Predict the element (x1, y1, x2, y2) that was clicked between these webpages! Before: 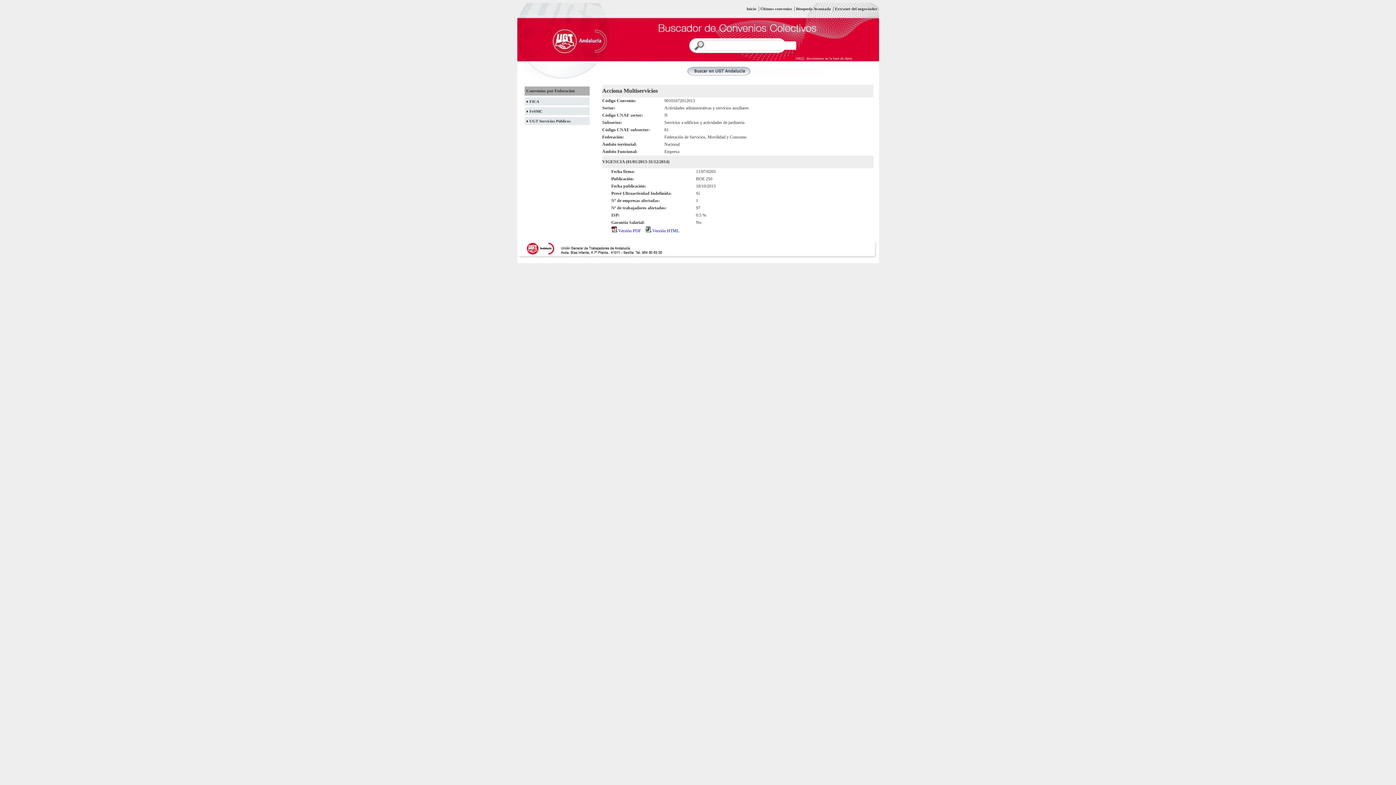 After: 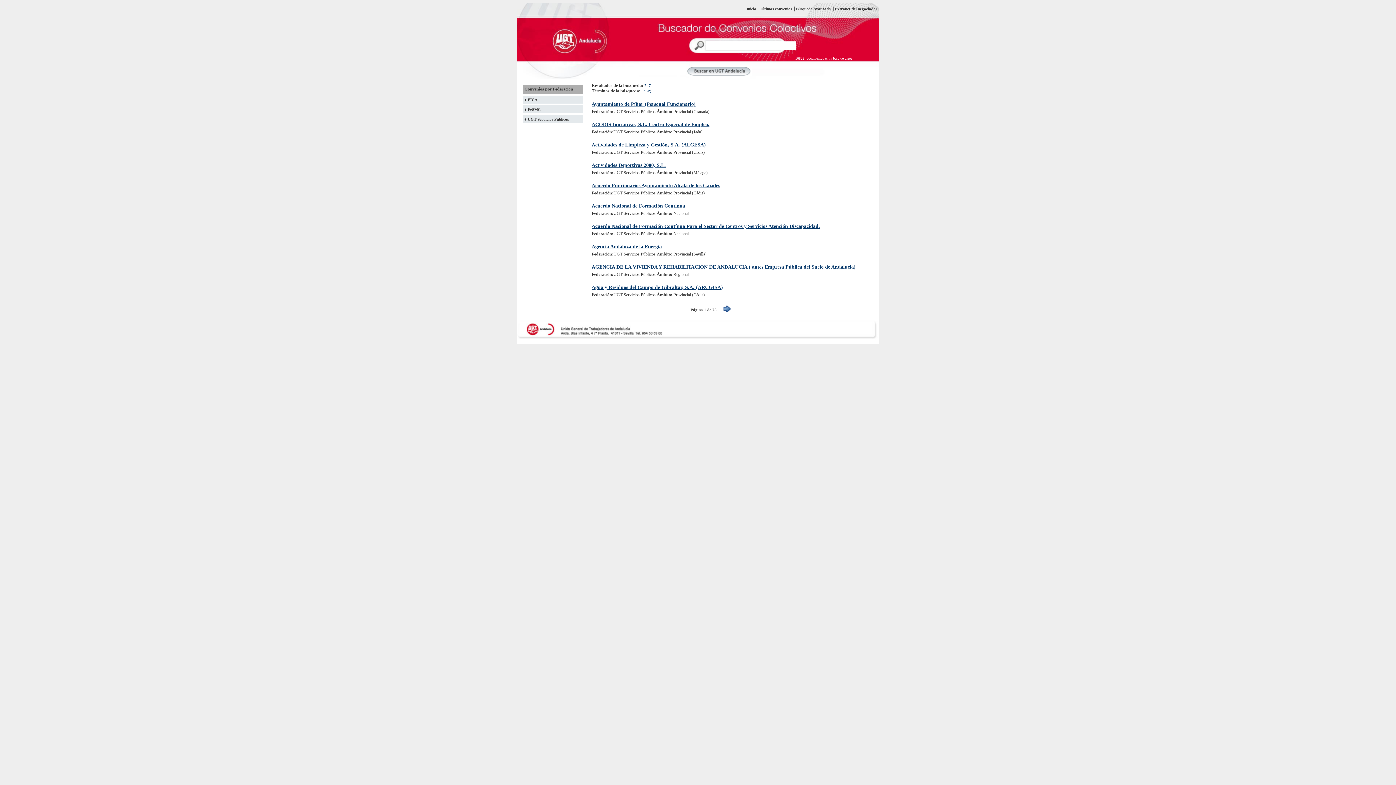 Action: label: ♦ UGT Servicios Públicos bbox: (526, 118, 570, 123)